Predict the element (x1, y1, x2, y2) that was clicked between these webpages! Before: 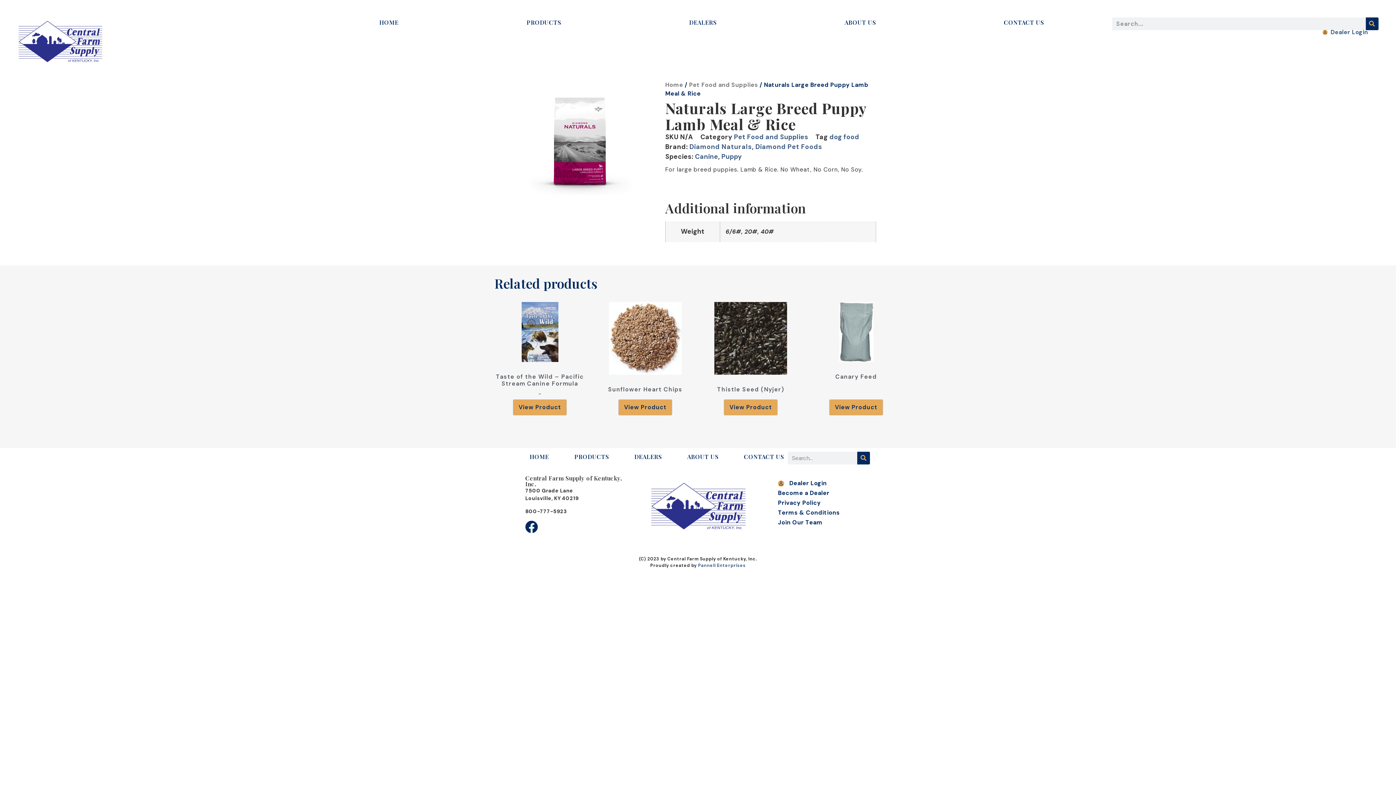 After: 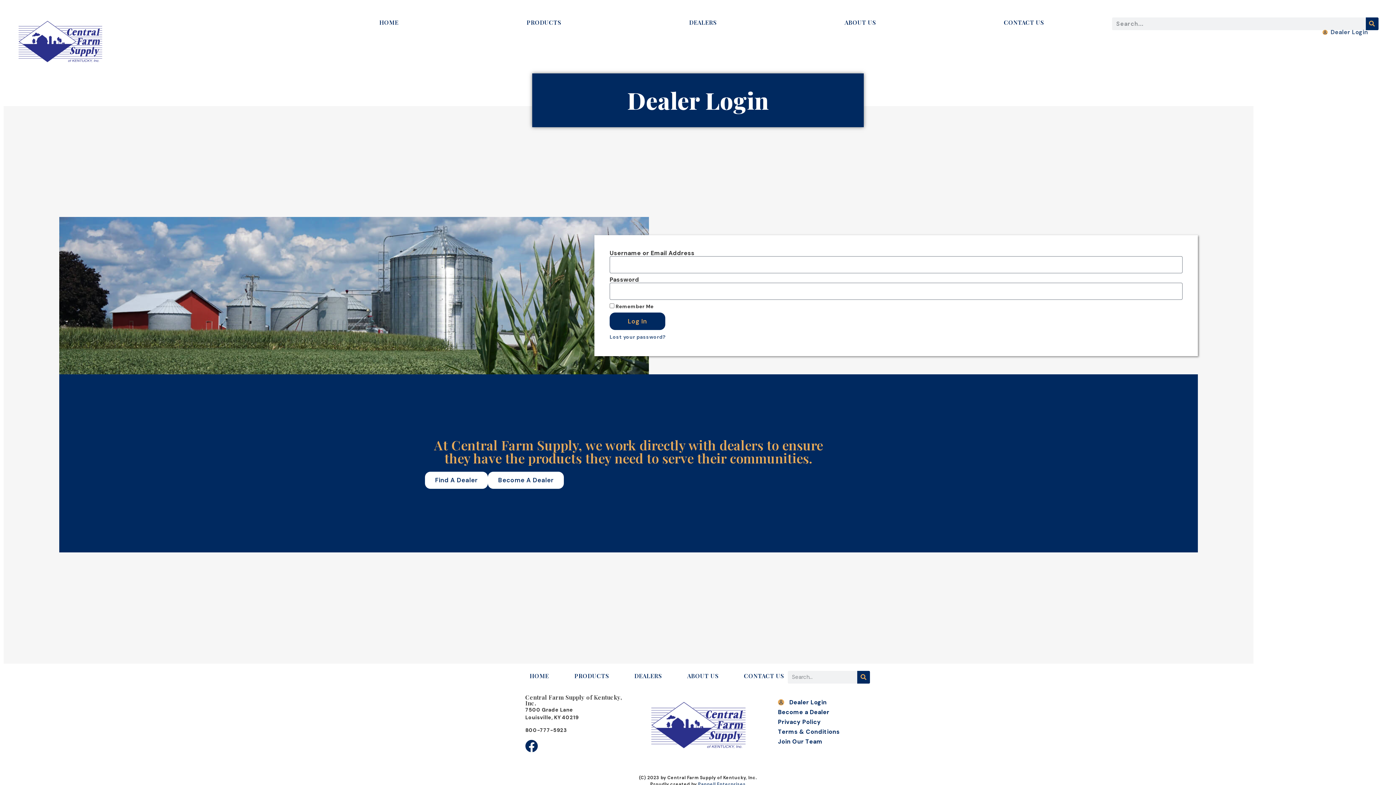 Action: bbox: (0, 27, 1368, 36) label: Dealer Login